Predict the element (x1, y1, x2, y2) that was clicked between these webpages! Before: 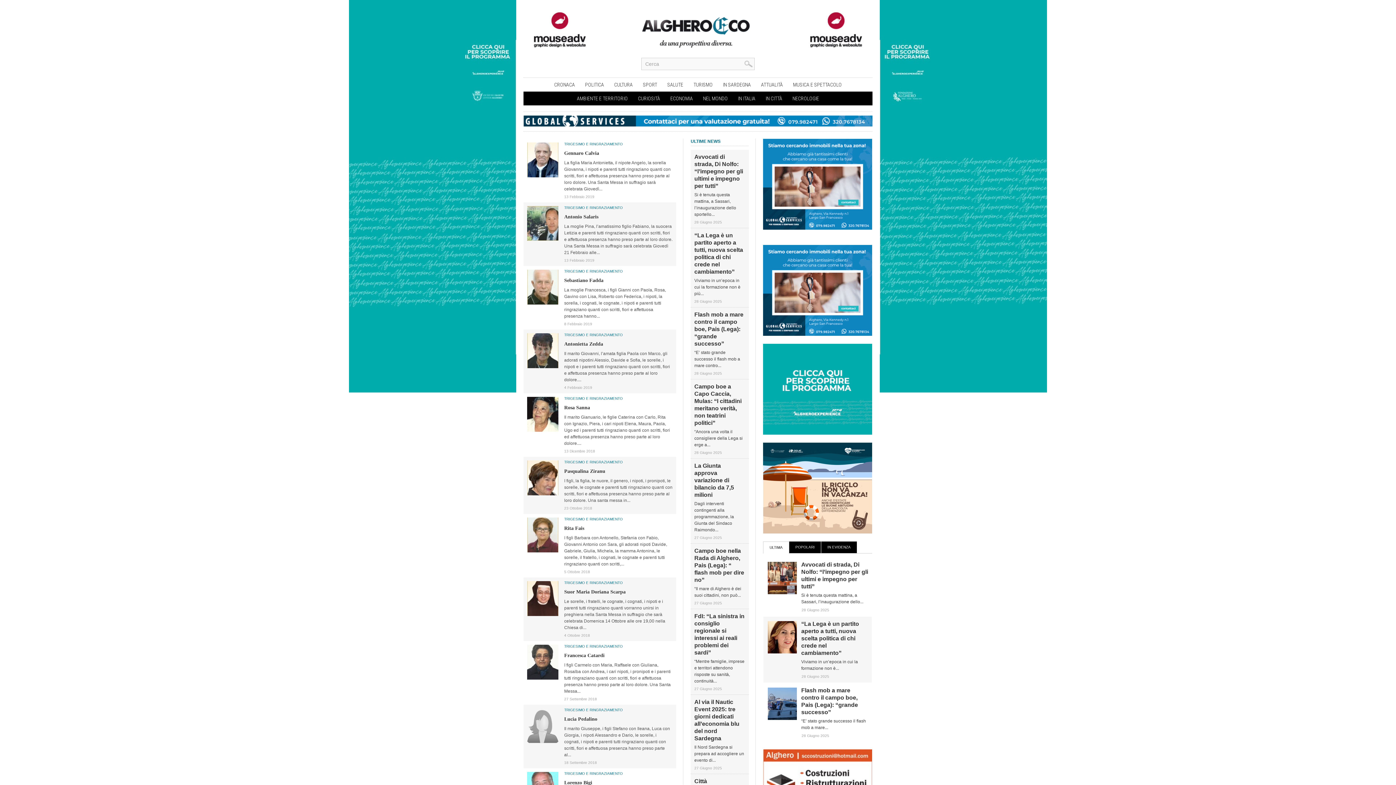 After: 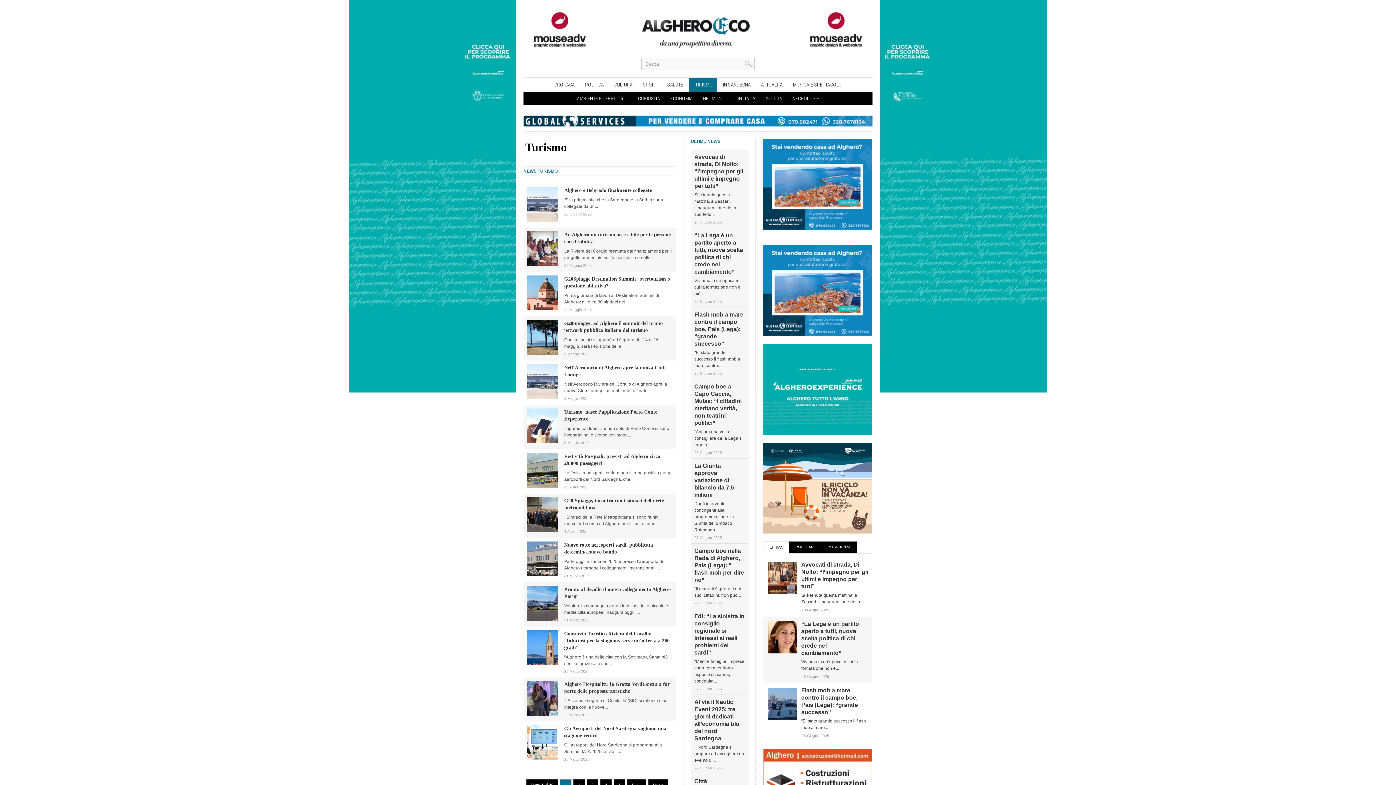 Action: bbox: (689, 77, 717, 91) label: TURISMO